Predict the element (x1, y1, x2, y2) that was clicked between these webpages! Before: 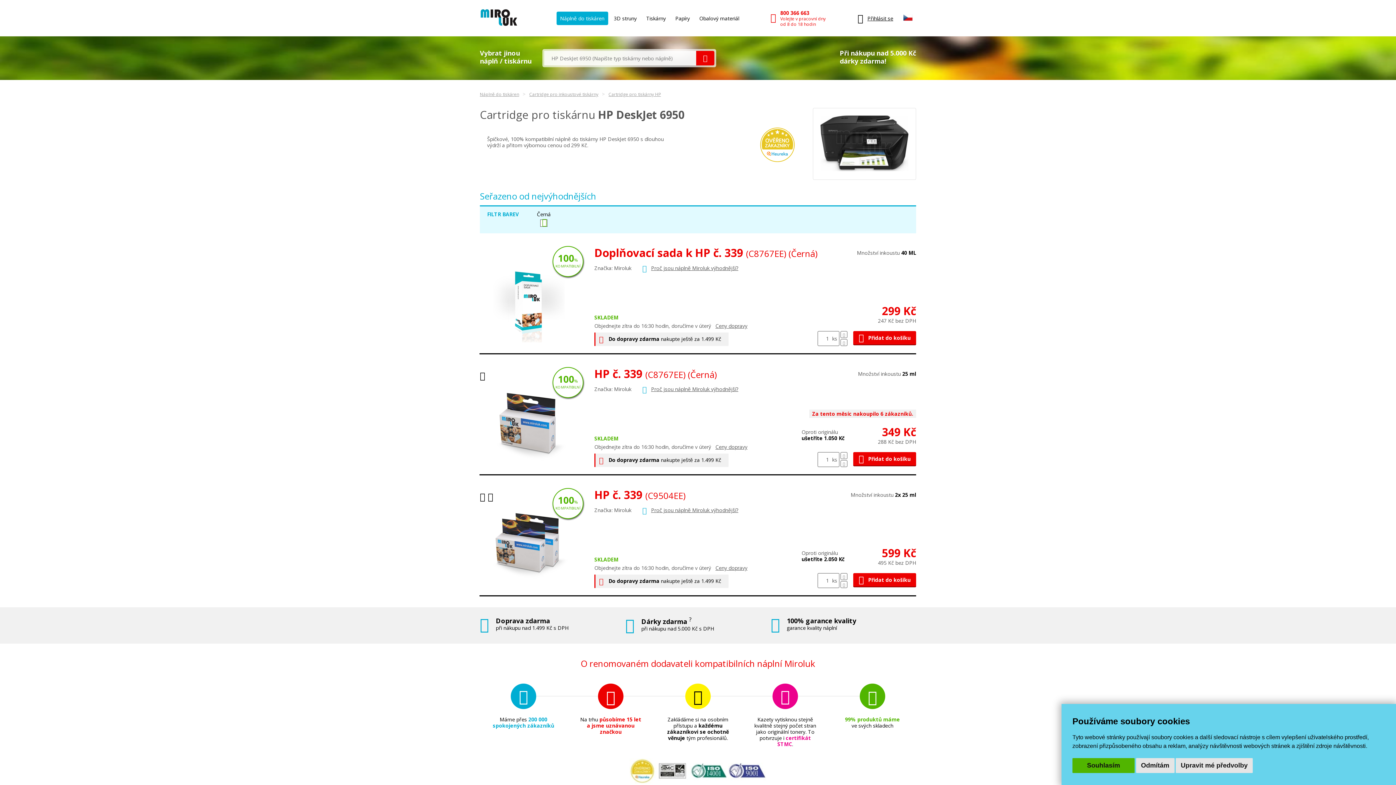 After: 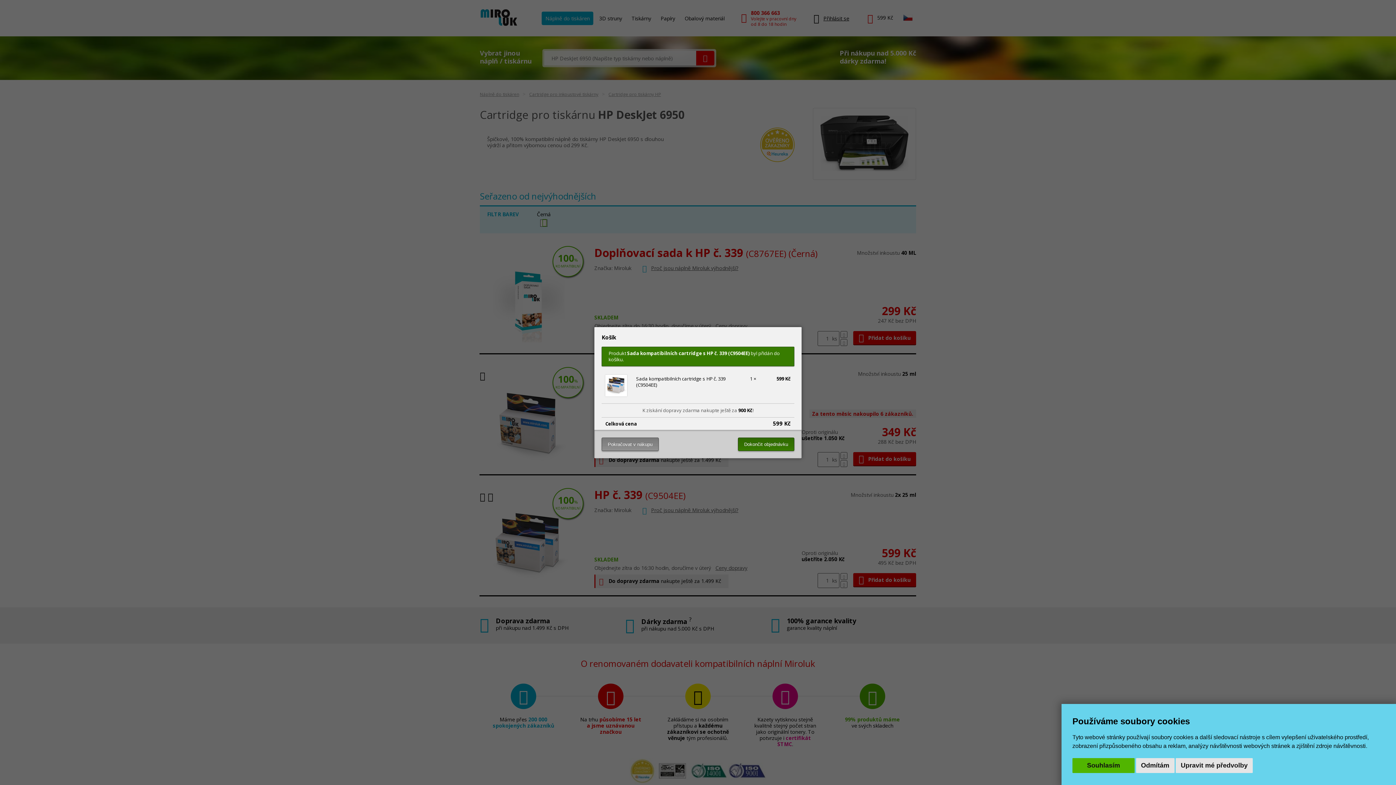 Action: label:  Přidat do košíku bbox: (853, 573, 916, 587)